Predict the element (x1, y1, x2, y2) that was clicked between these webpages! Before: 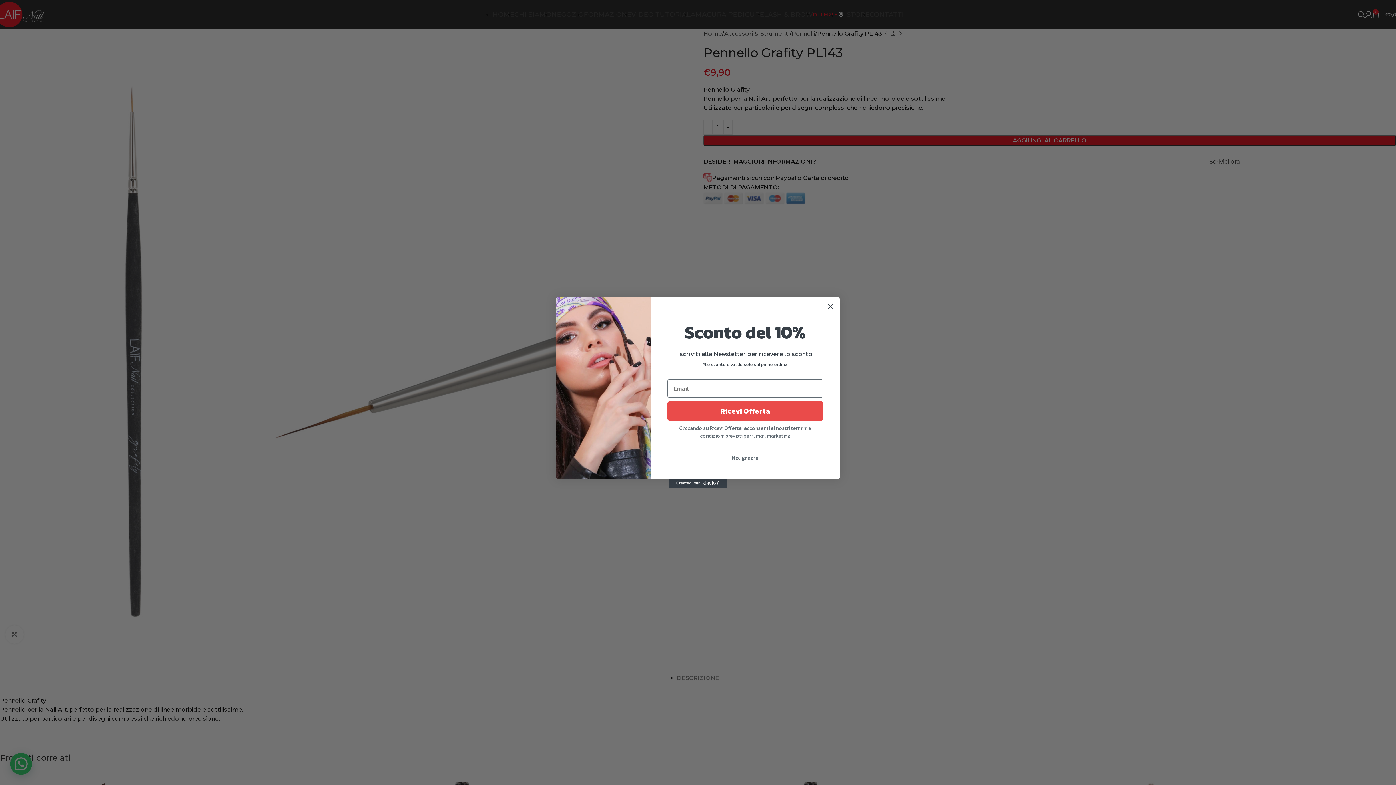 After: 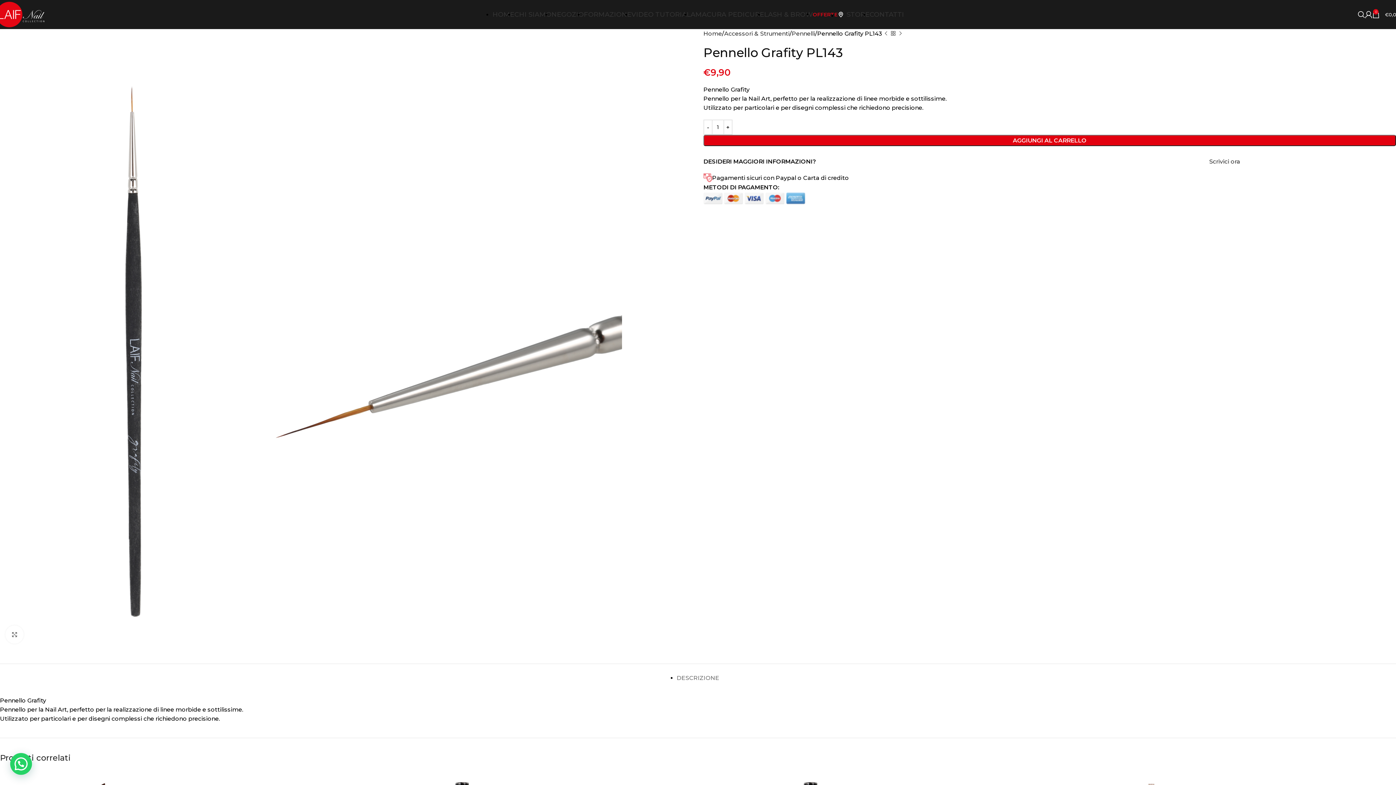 Action: bbox: (667, 450, 823, 464) label: No, grazie